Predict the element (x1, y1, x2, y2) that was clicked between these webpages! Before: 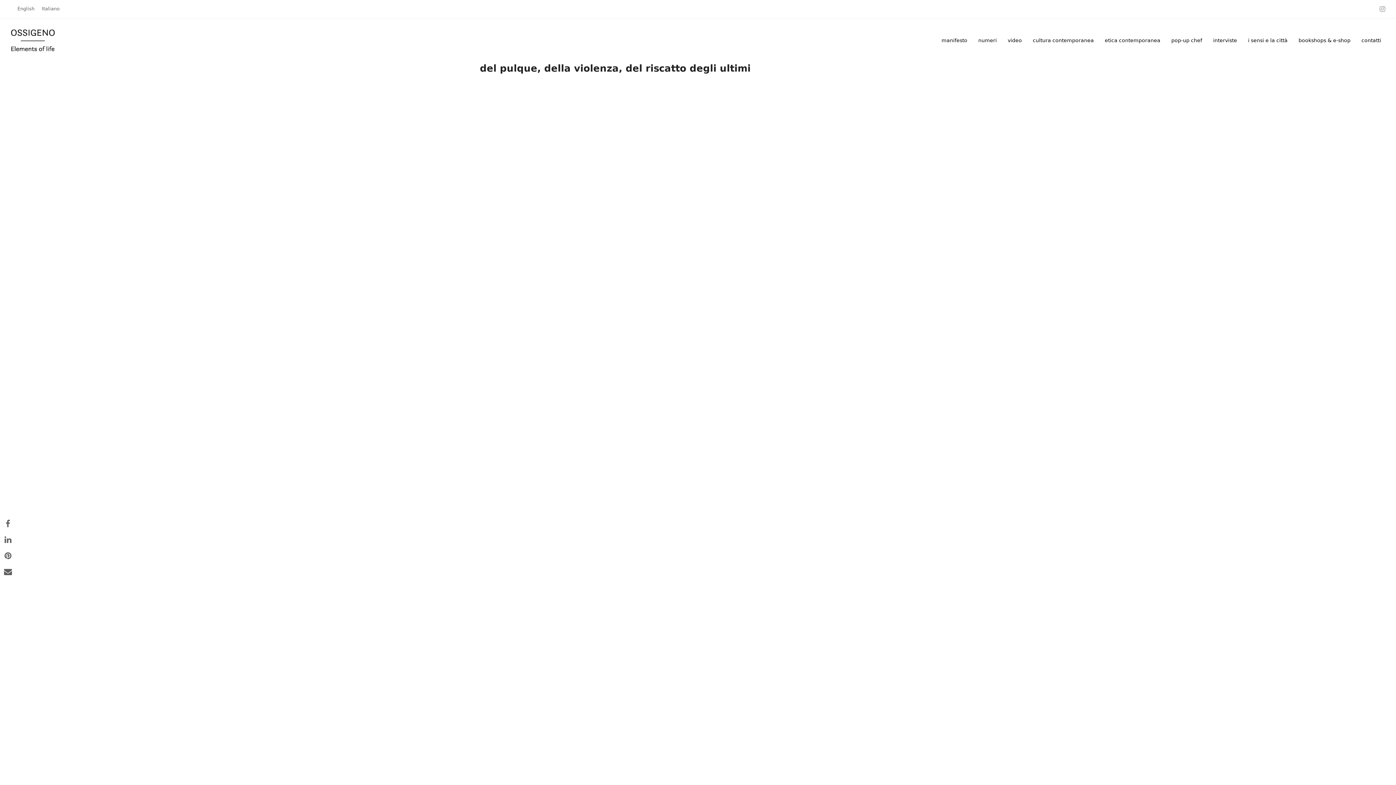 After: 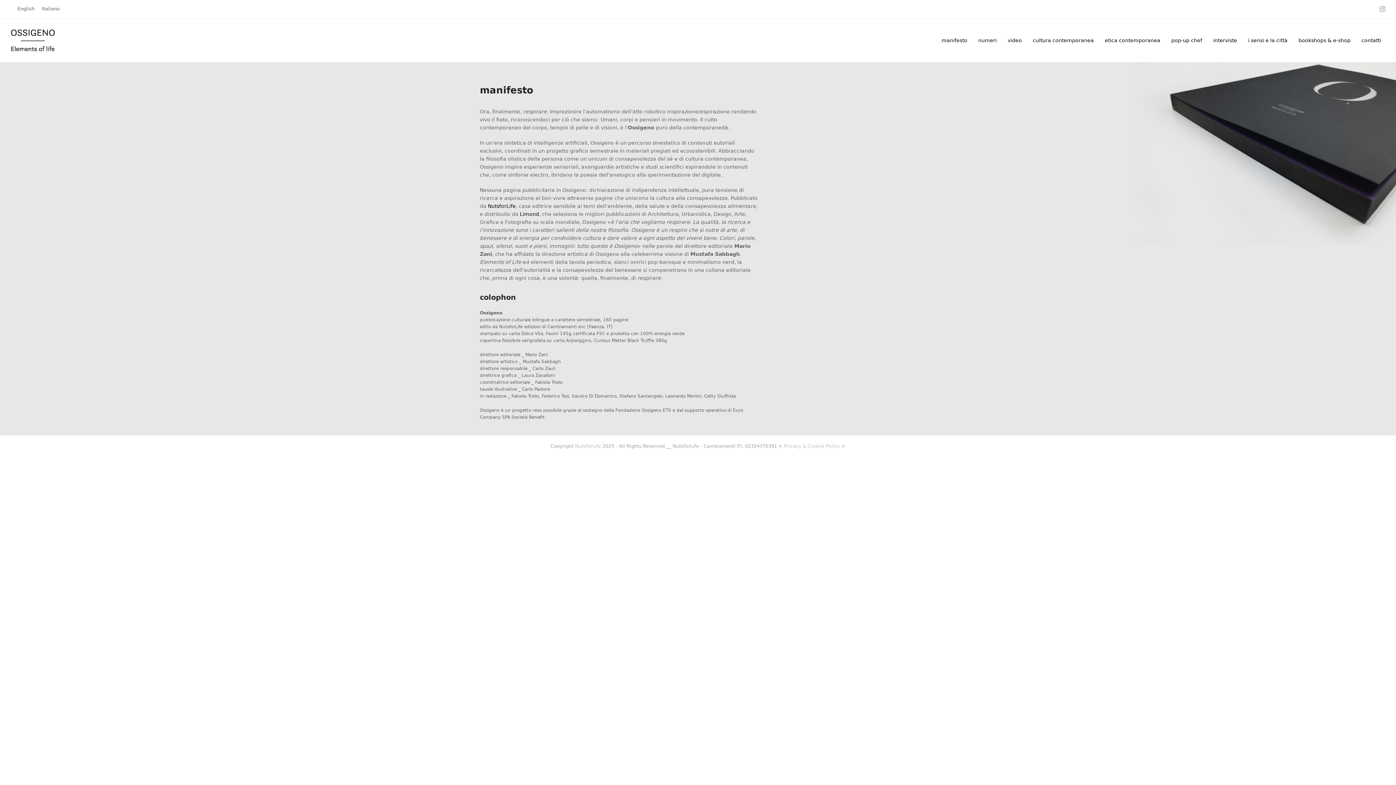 Action: label: manifesto bbox: (936, 31, 973, 49)